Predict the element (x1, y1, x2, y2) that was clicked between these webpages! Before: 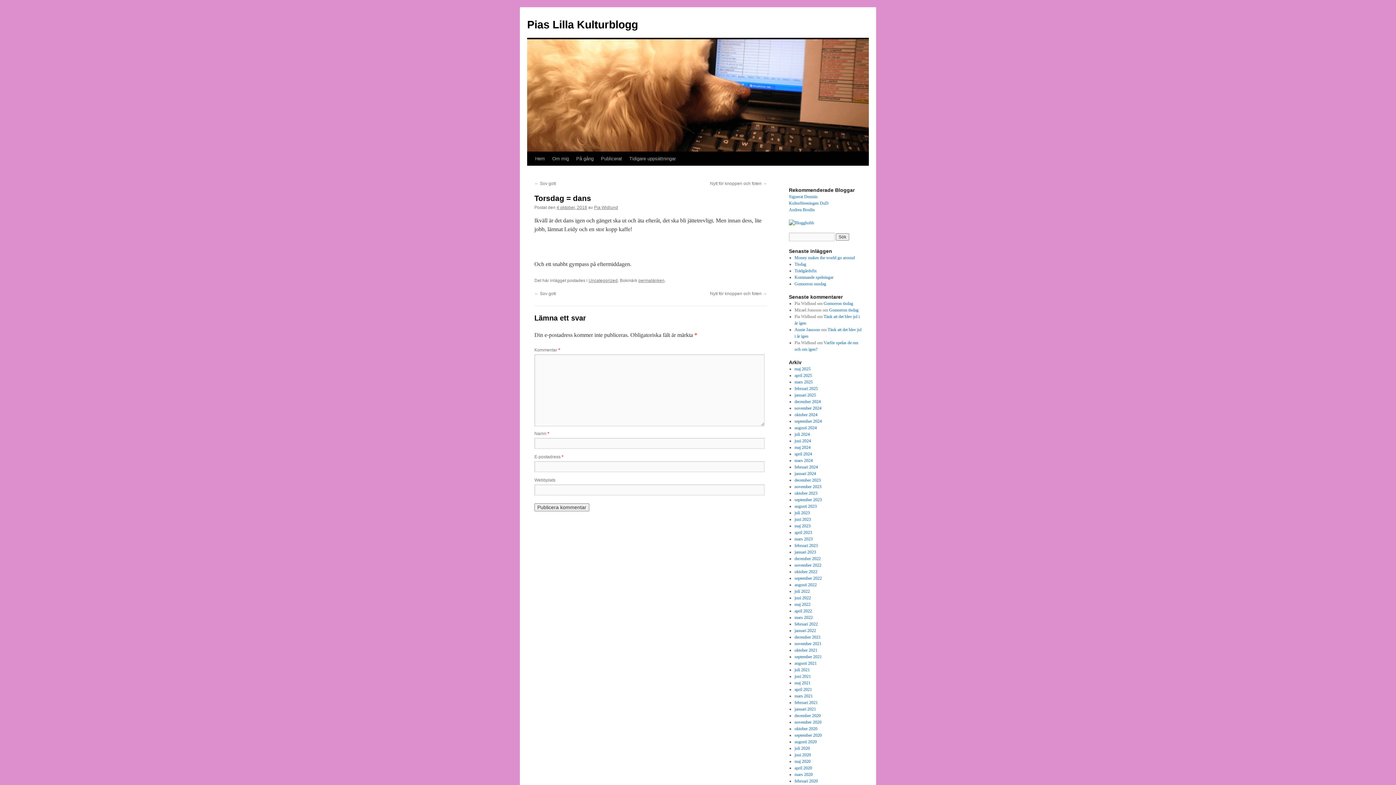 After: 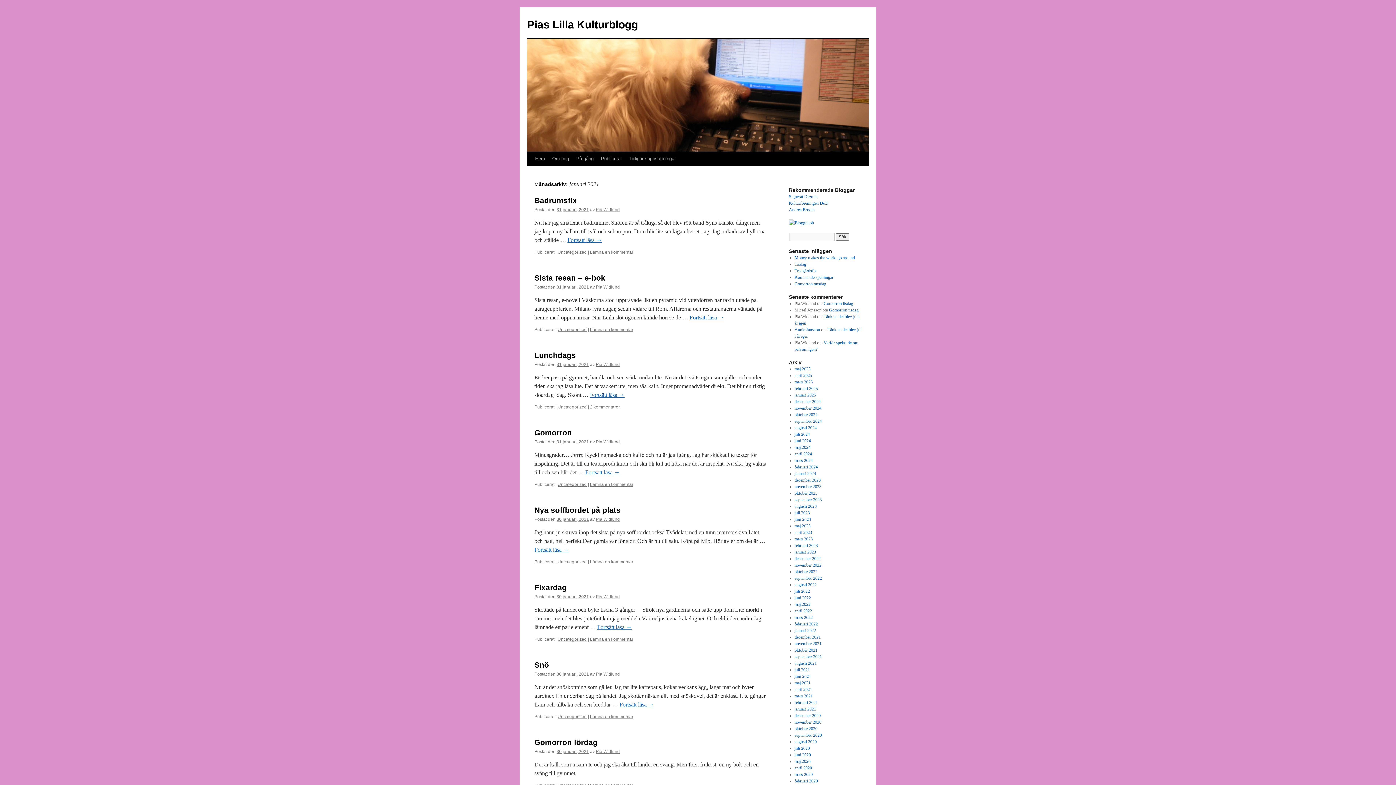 Action: label: januari 2021 bbox: (794, 706, 816, 712)